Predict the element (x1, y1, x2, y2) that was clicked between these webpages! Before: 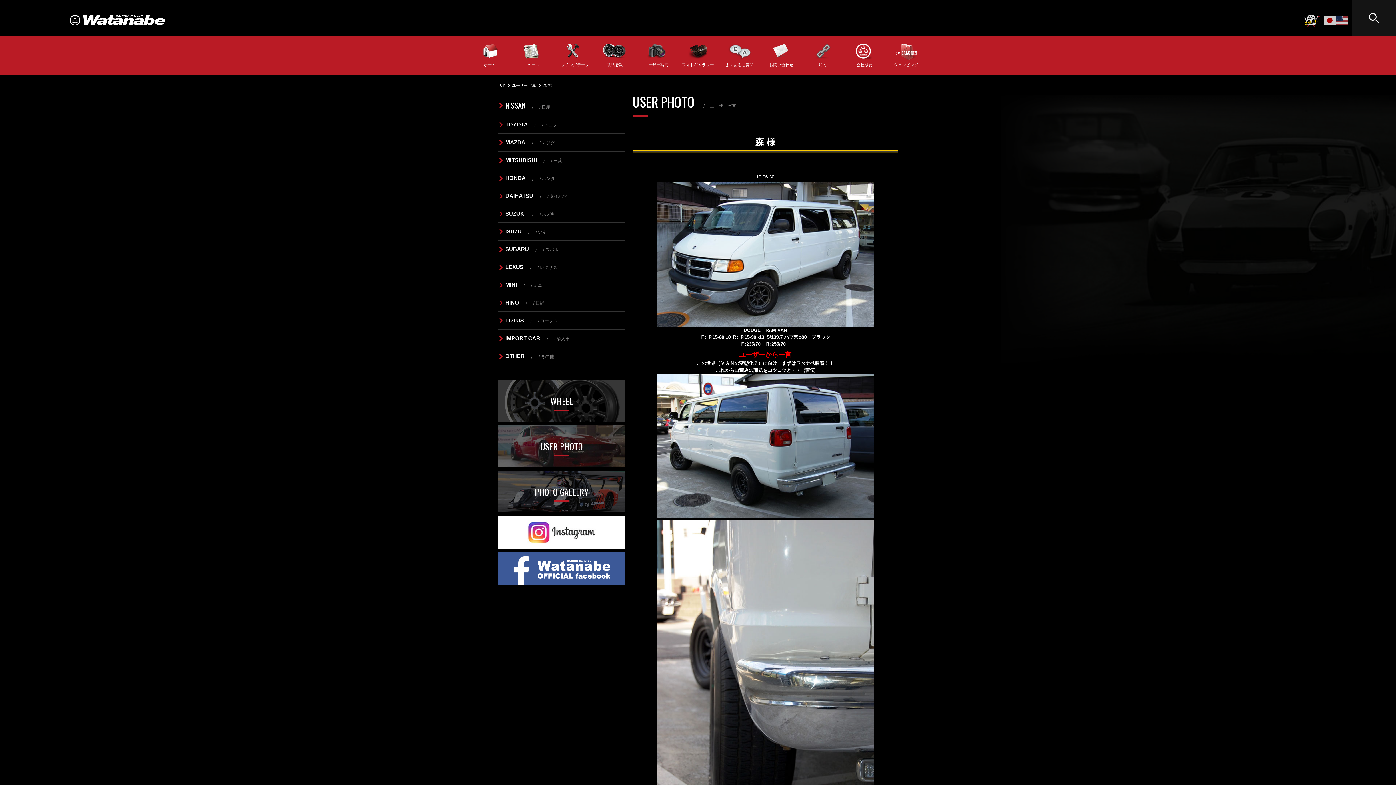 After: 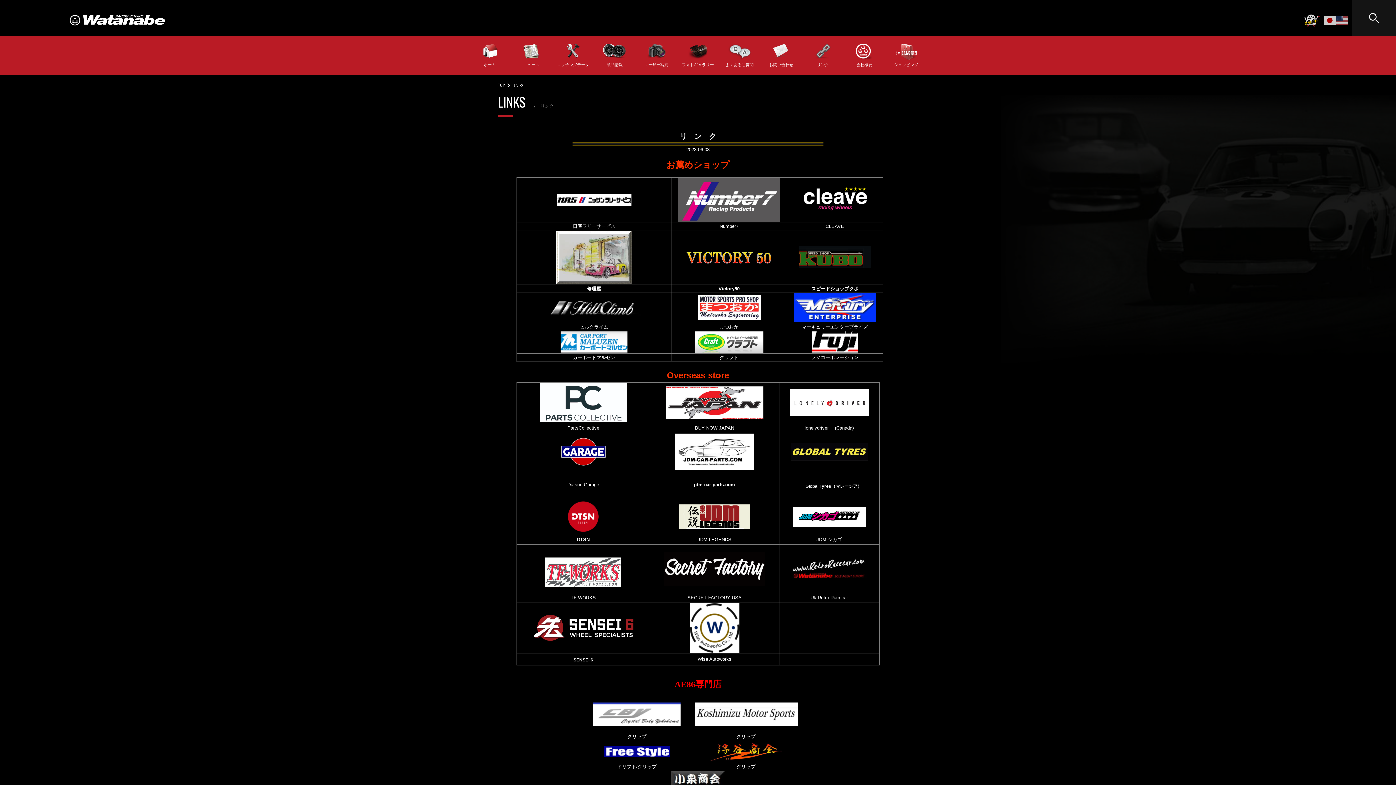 Action: label: リンク bbox: (802, 43, 843, 67)